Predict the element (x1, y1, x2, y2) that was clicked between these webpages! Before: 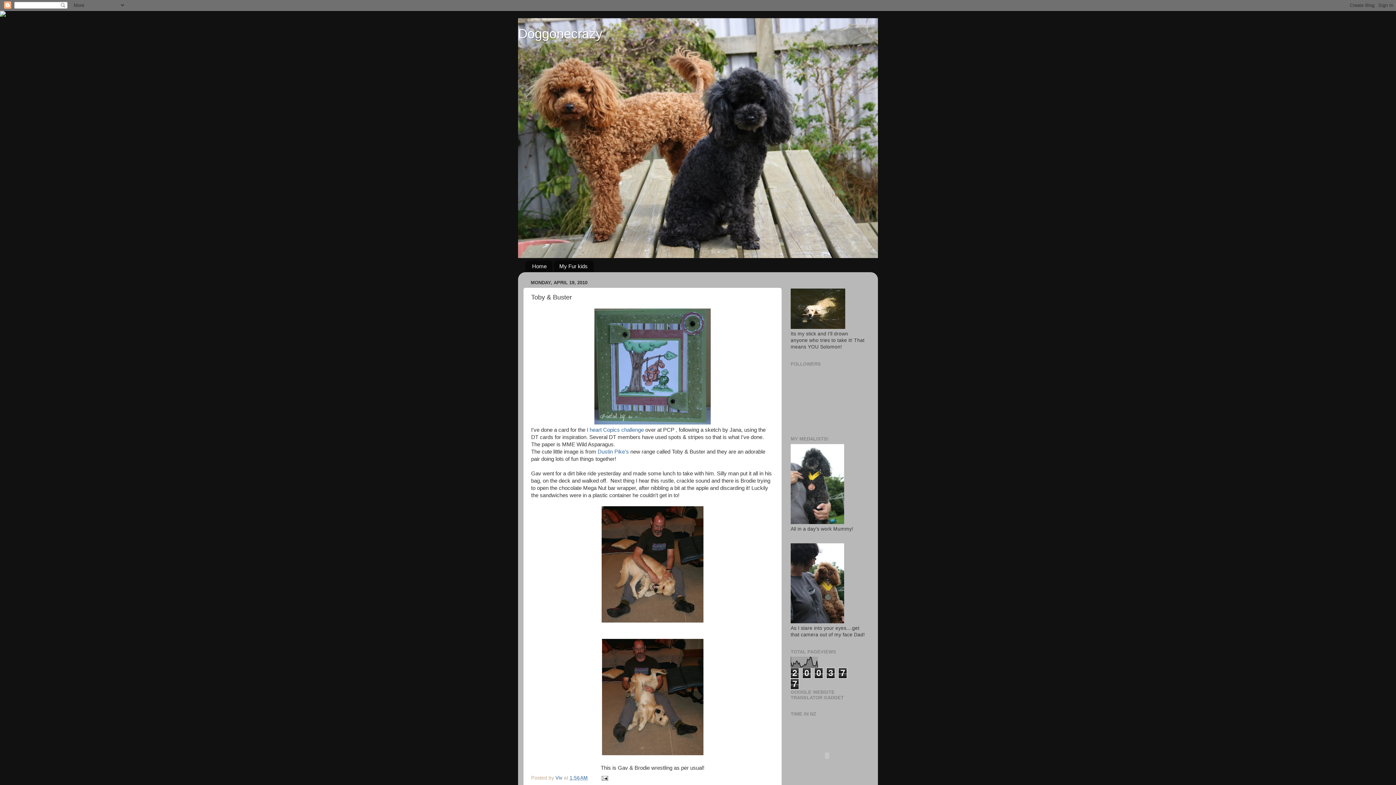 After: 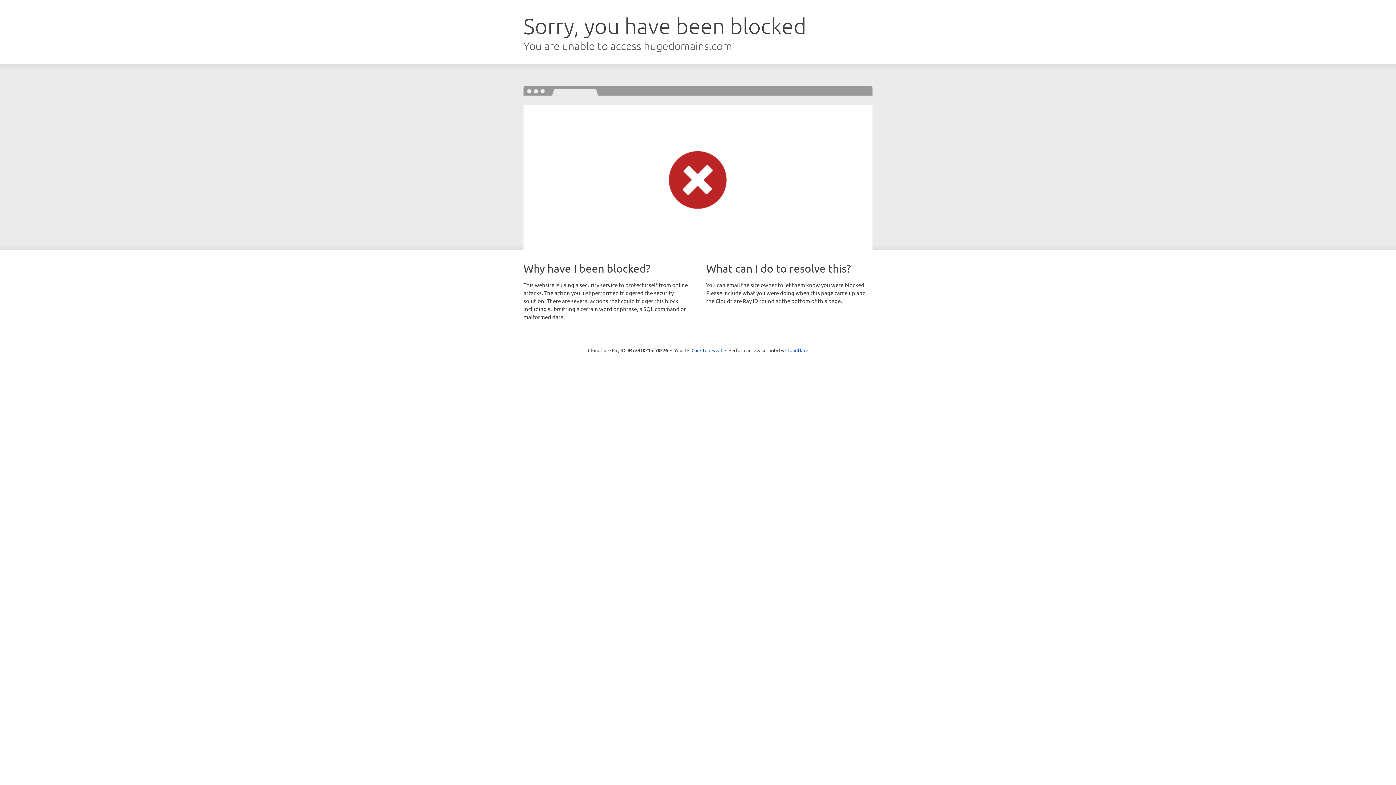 Action: label: I heart Copics challenge bbox: (586, 427, 644, 433)